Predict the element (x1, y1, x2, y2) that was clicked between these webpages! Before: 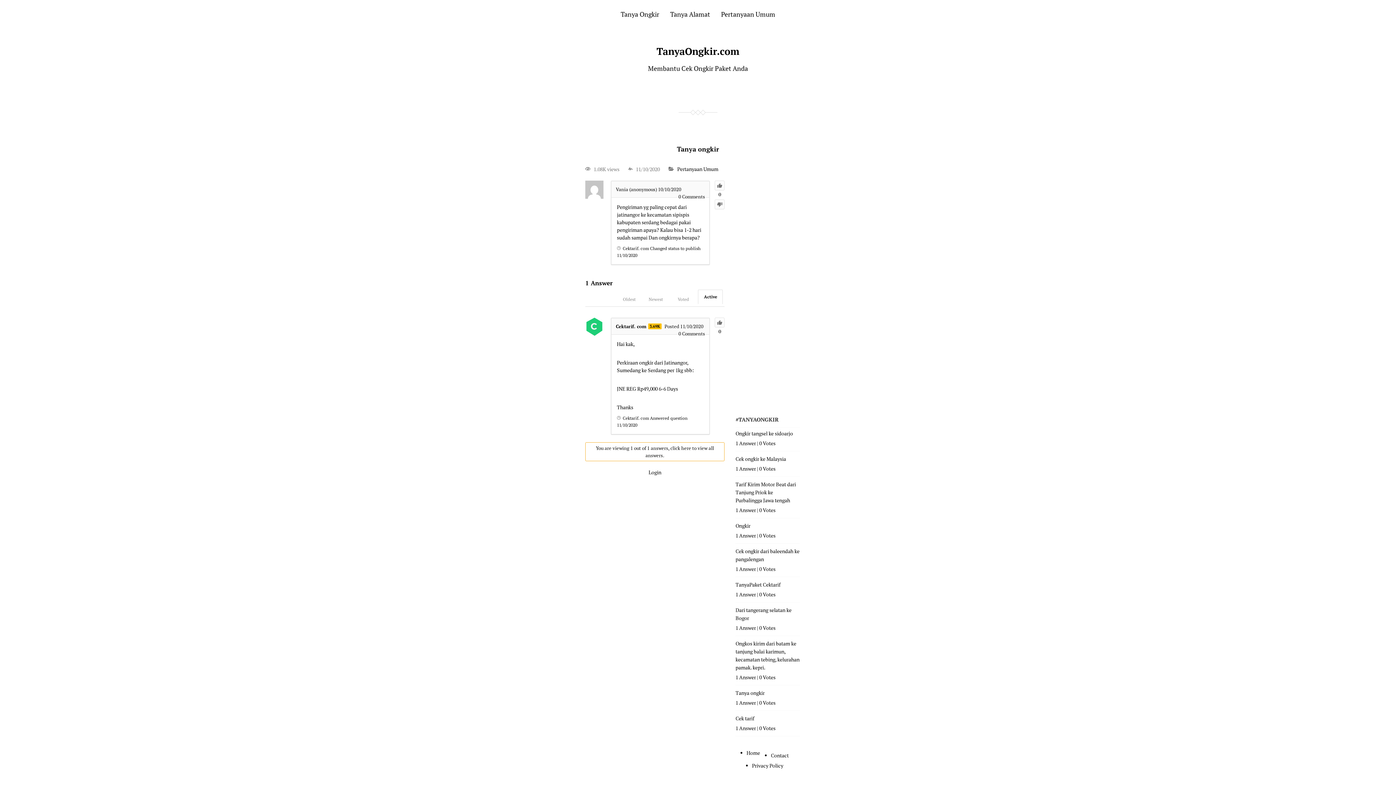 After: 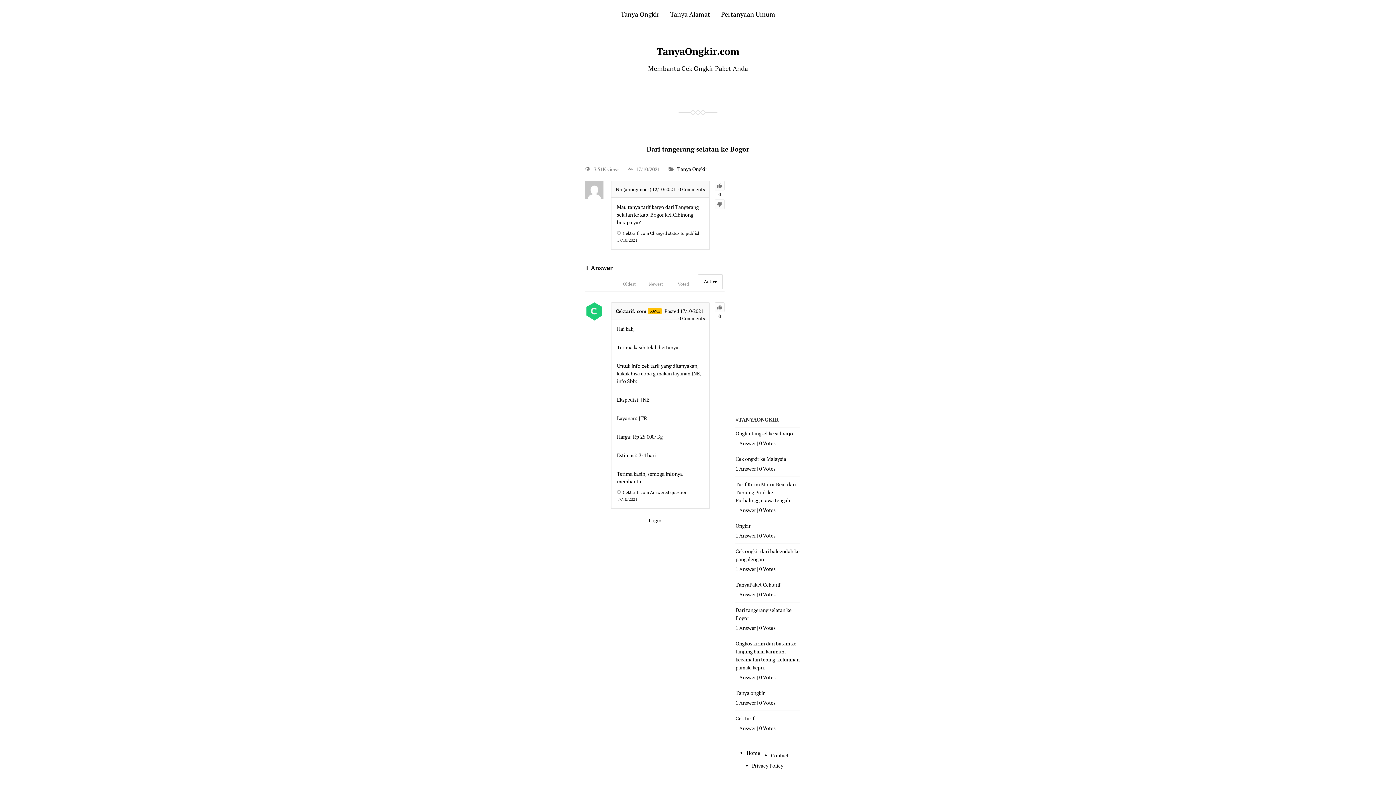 Action: bbox: (735, 606, 799, 622) label: Dari tangerang selatan ke Bogor